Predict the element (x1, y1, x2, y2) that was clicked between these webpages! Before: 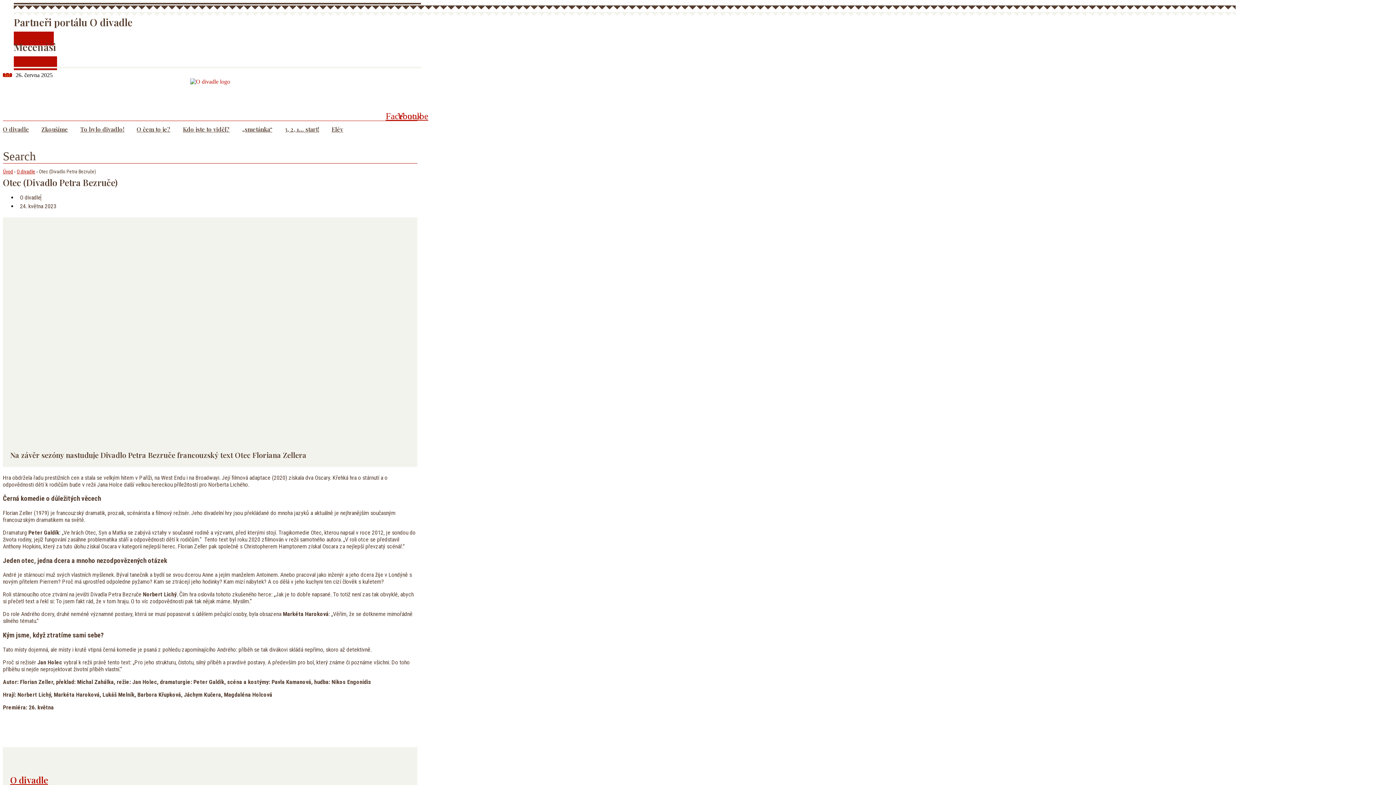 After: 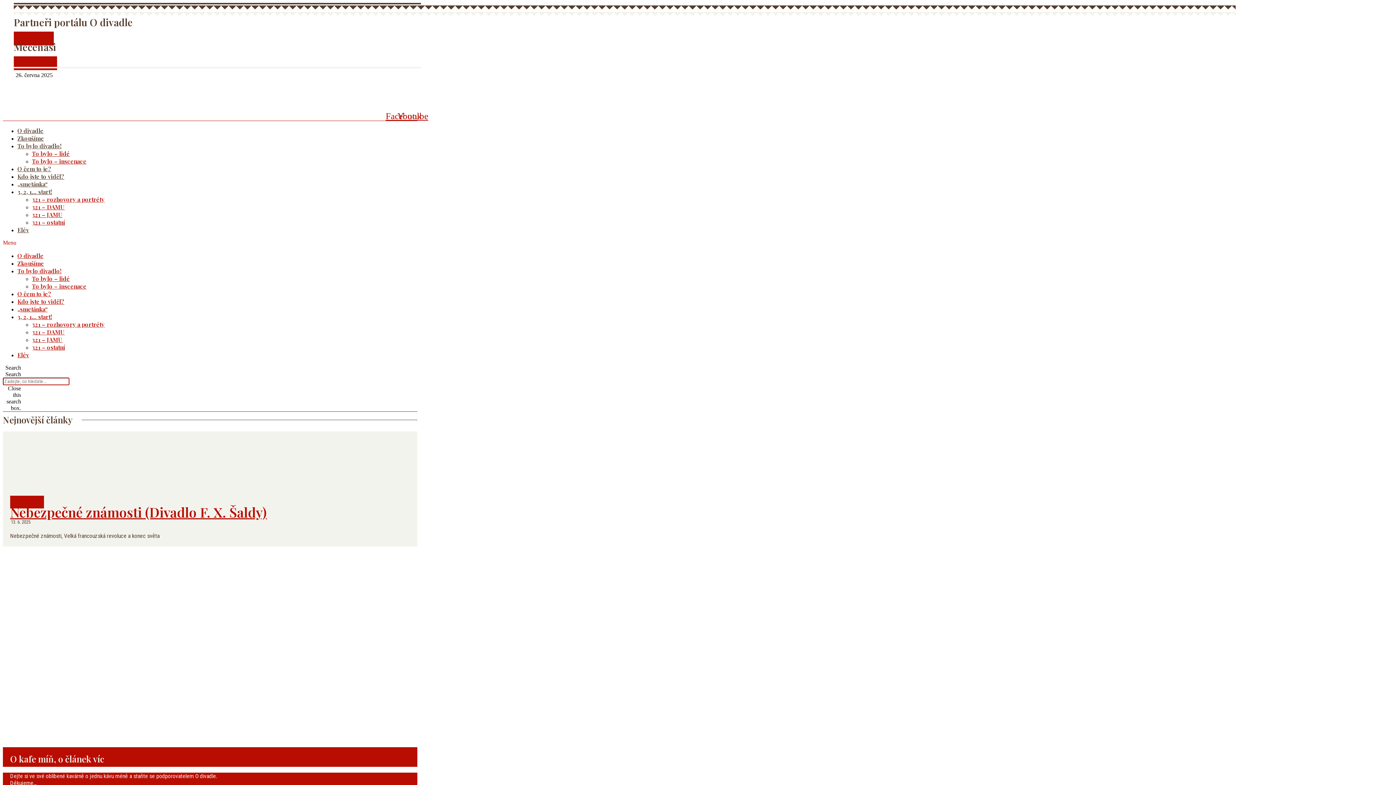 Action: bbox: (190, 78, 230, 111)